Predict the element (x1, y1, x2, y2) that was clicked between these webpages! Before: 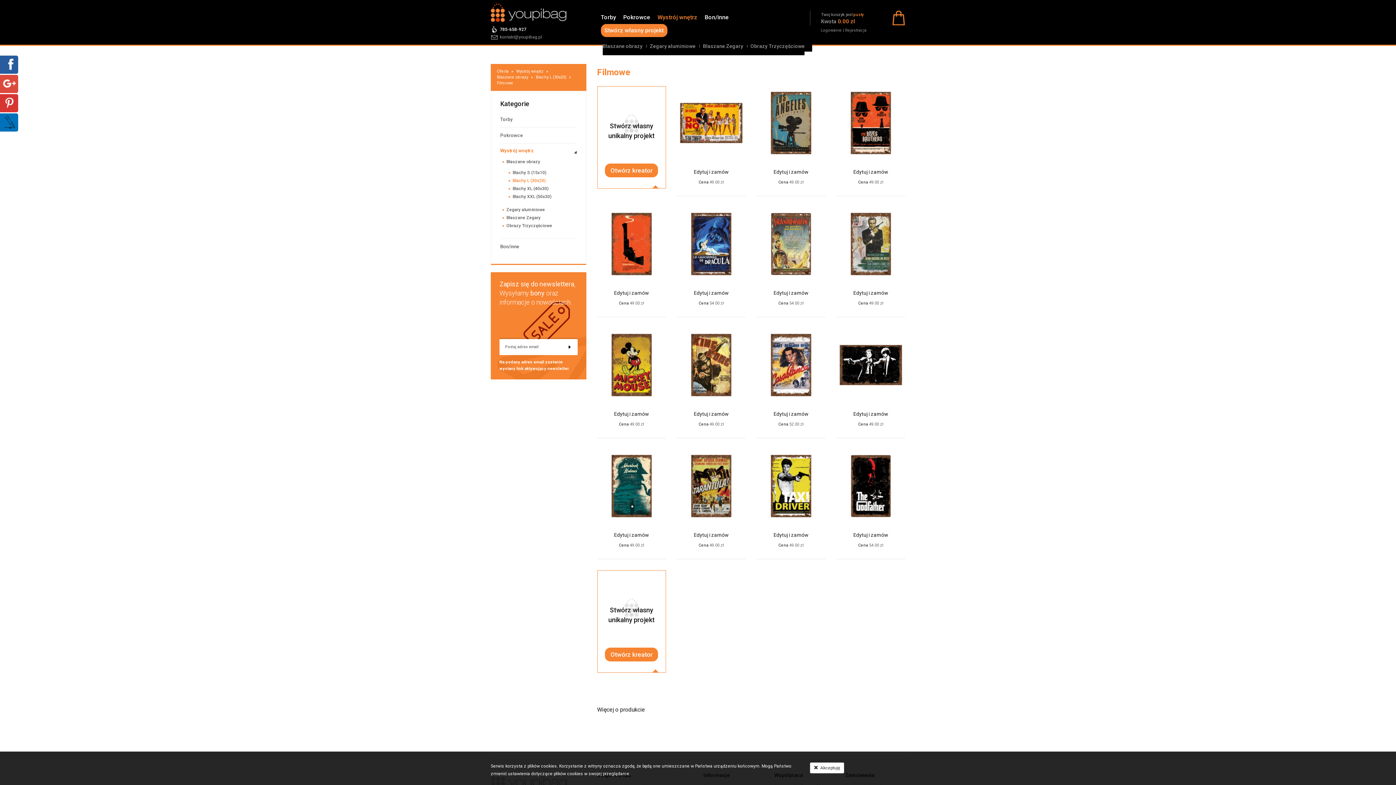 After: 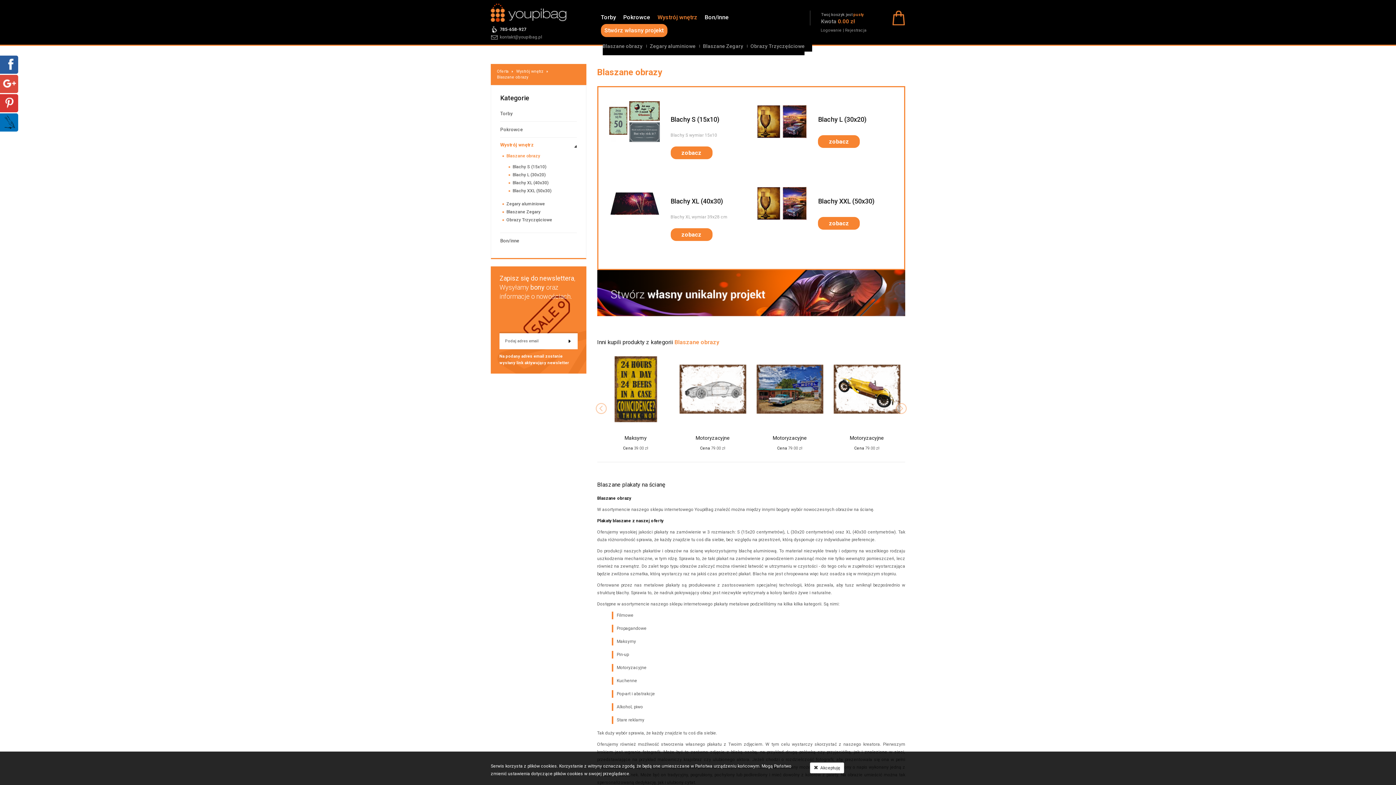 Action: bbox: (602, 40, 650, 51) label: Blaszane obrazy